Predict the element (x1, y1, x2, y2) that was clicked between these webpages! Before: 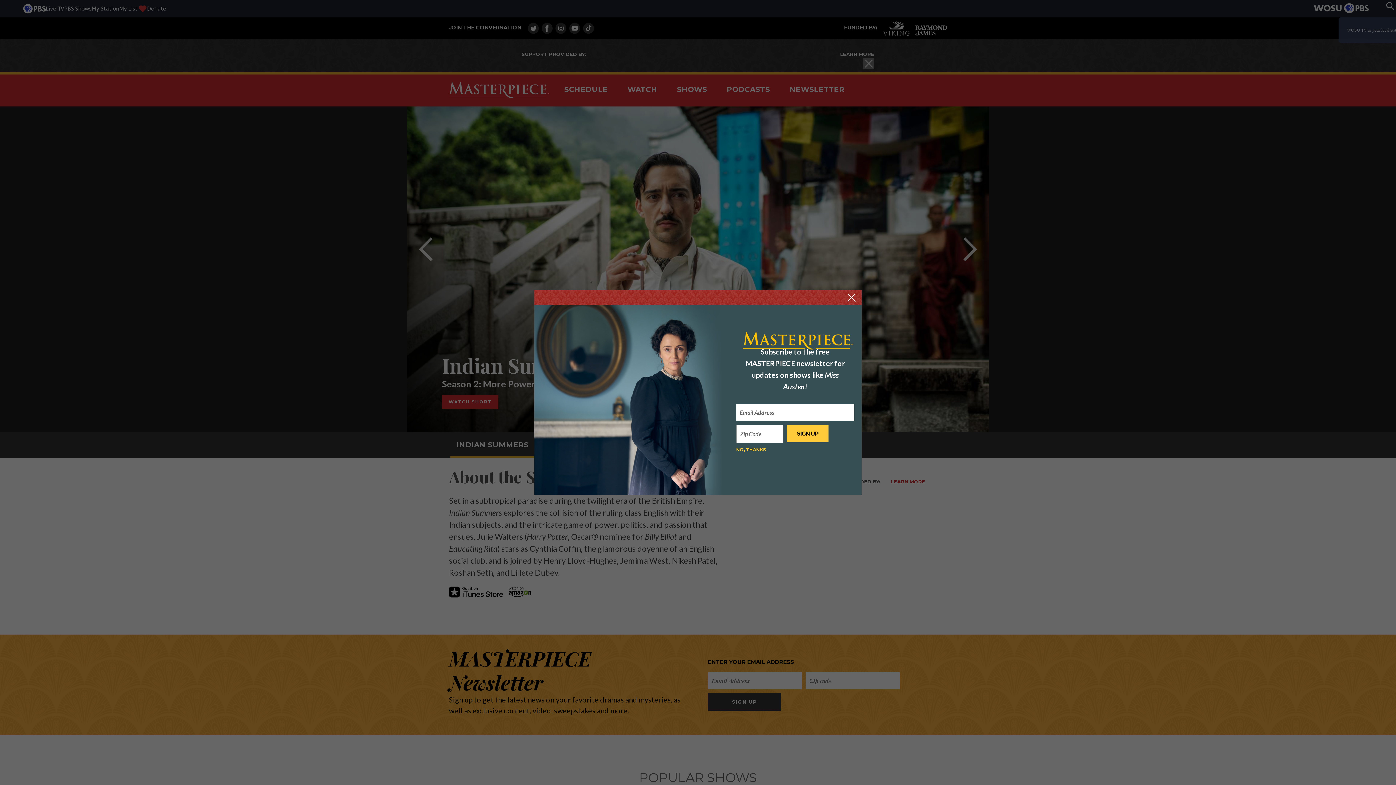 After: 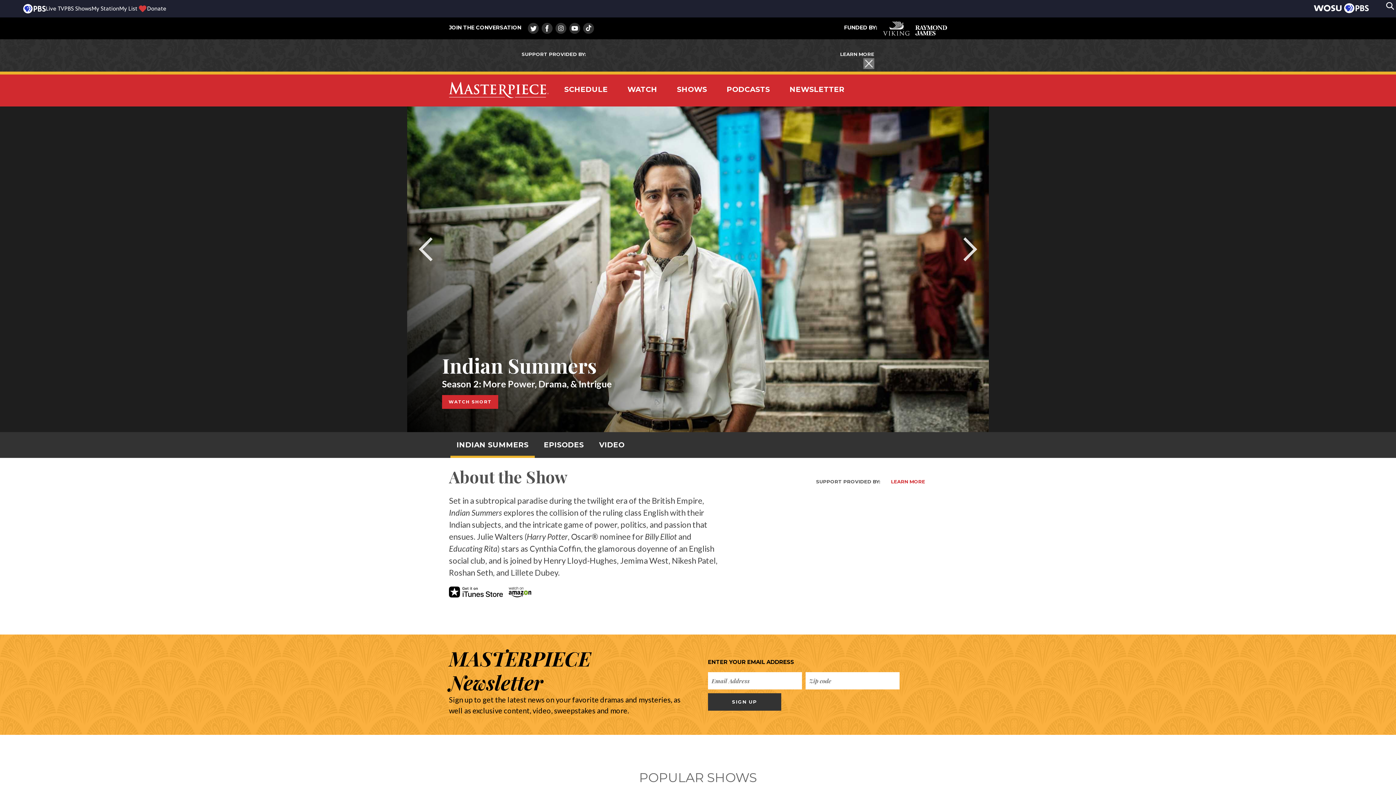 Action: label: NO, THANKS bbox: (736, 446, 766, 453)